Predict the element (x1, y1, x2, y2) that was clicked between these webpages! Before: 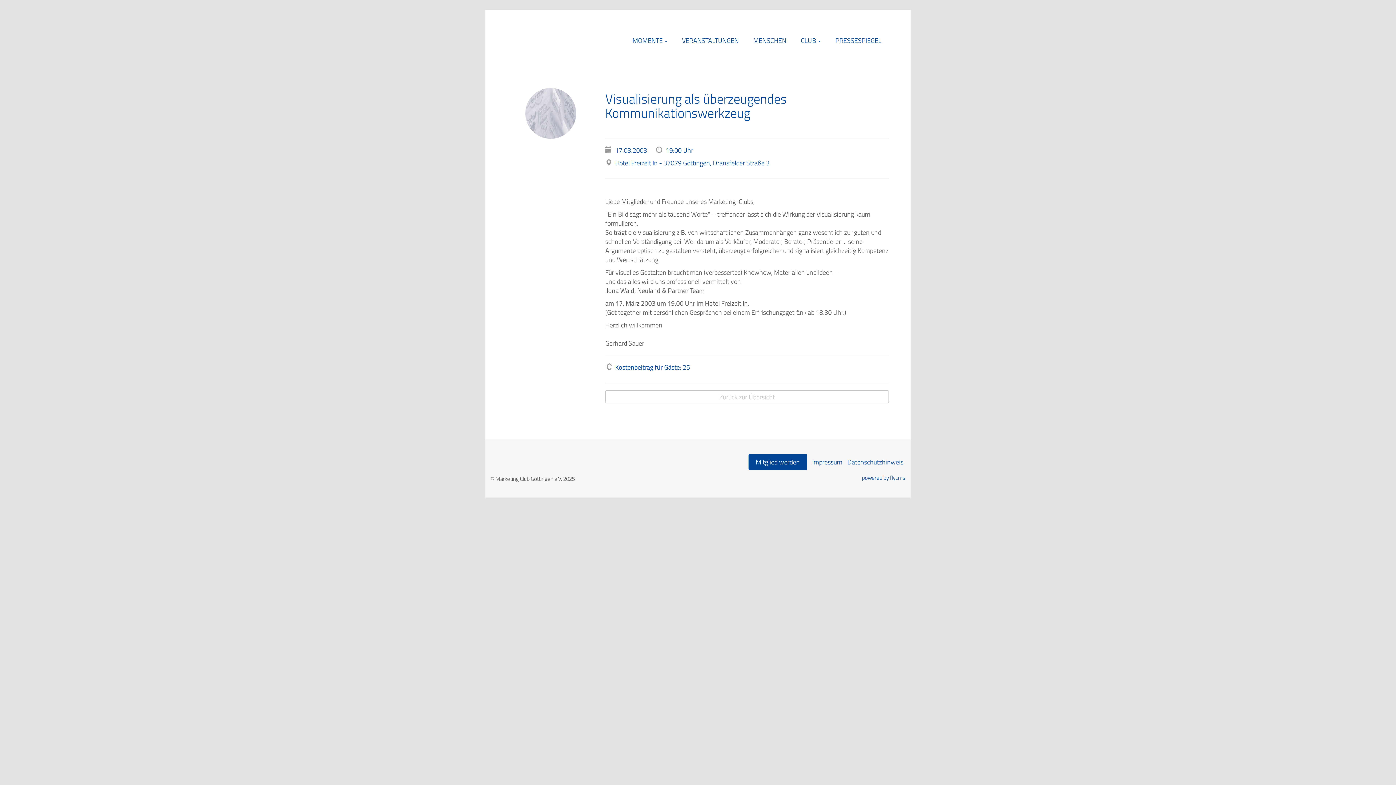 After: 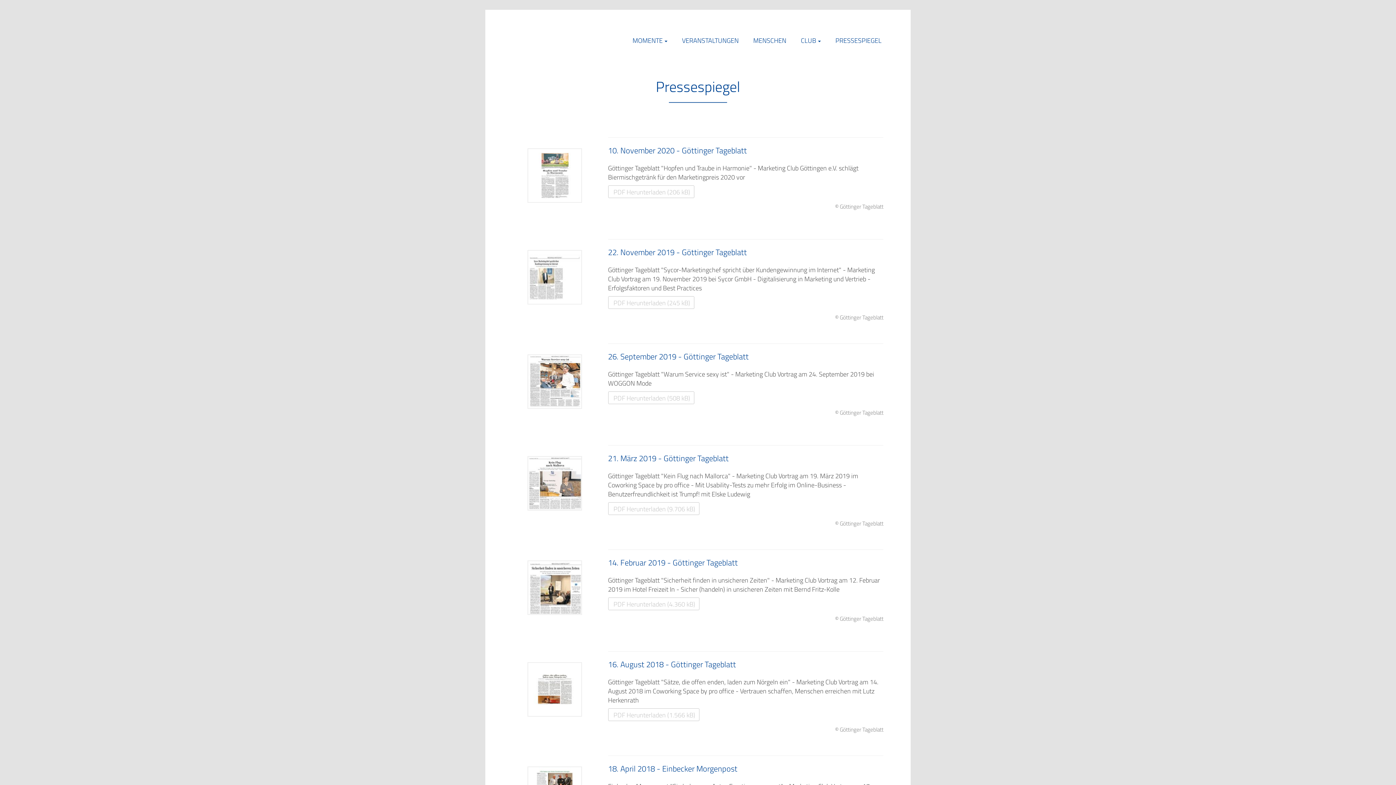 Action: label: PRESSESPIEGEL bbox: (828, 32, 889, 48)